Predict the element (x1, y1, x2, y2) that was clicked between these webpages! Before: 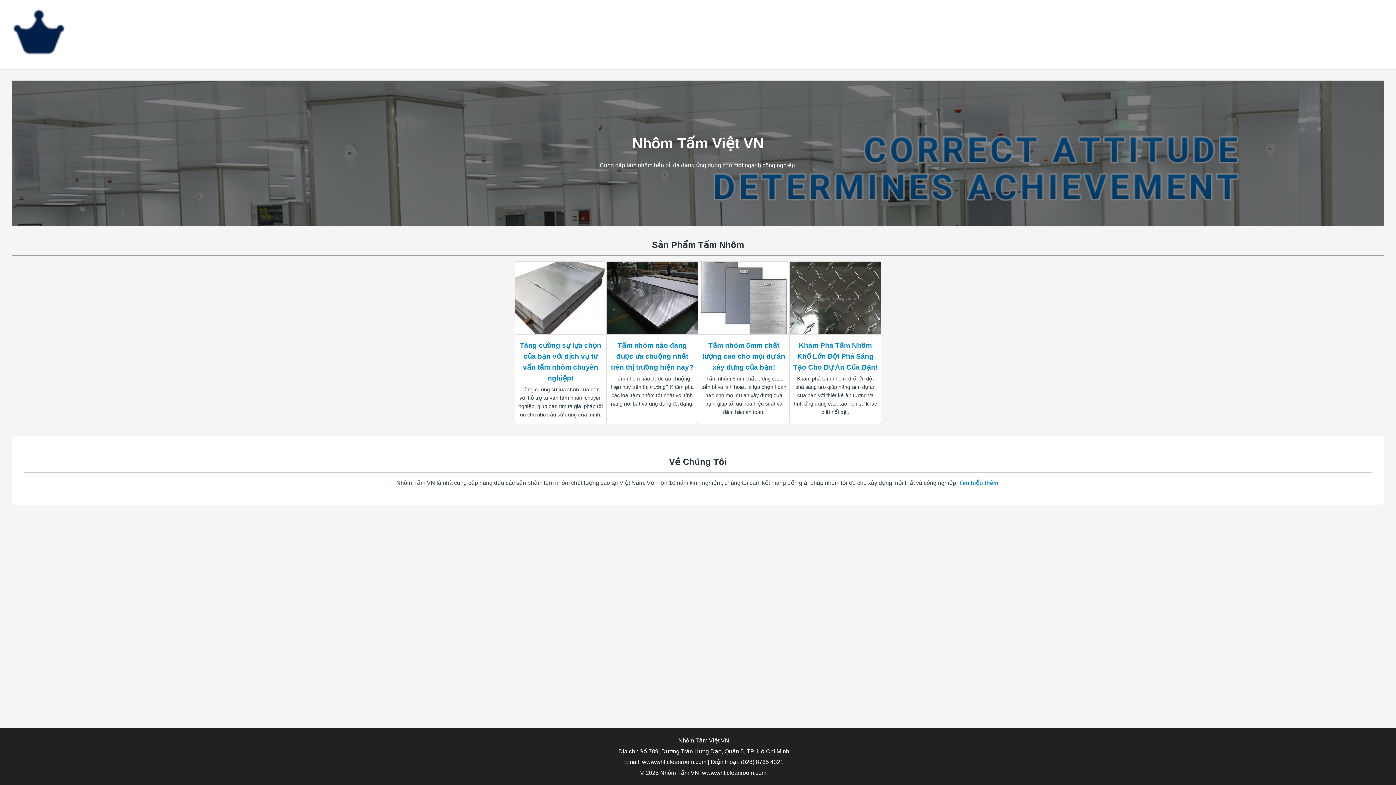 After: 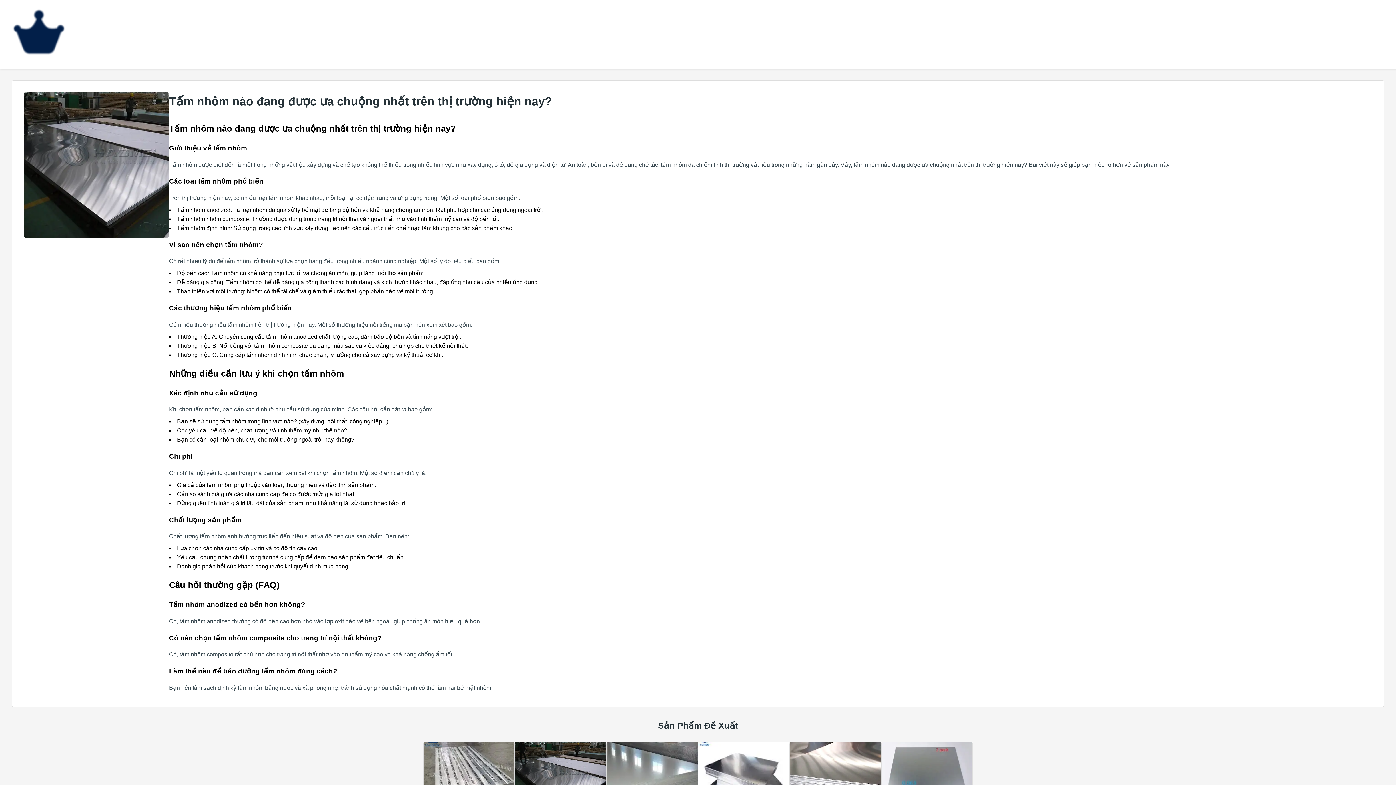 Action: label: Tấm nhôm nào đang được ưa chuộng nhất trên thị trường hiện nay? bbox: (611, 341, 693, 371)